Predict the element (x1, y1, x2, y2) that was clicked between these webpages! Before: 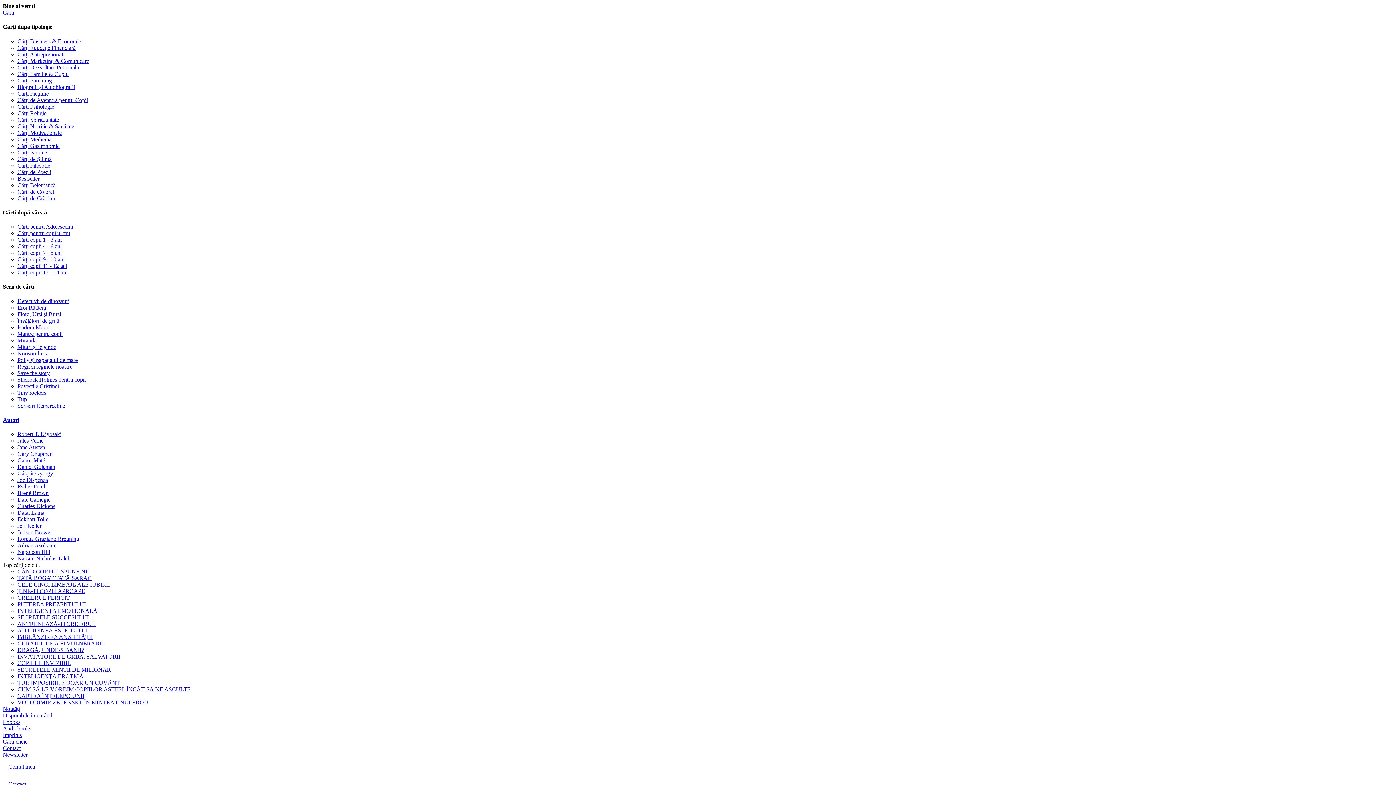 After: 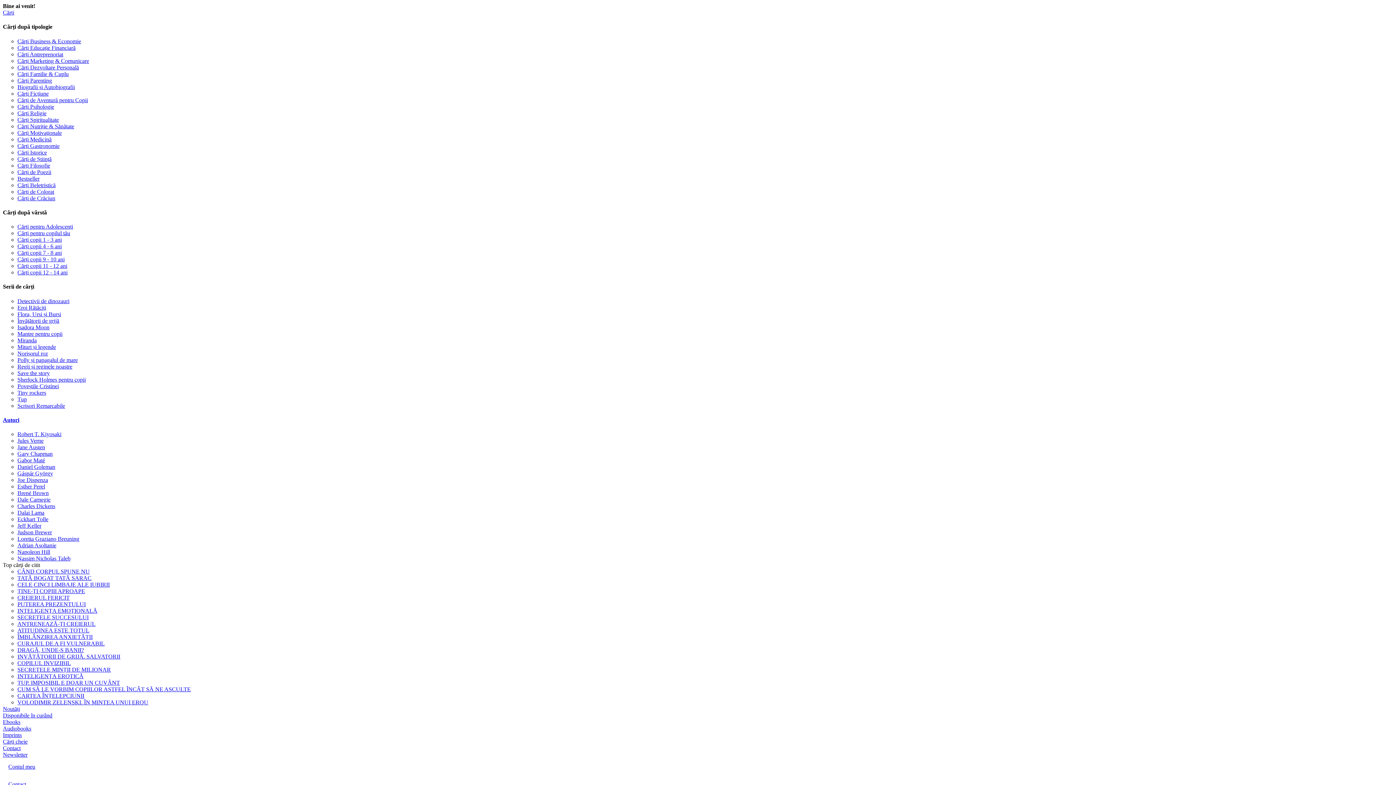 Action: label: Cărți Antreprenoriat bbox: (17, 51, 63, 57)